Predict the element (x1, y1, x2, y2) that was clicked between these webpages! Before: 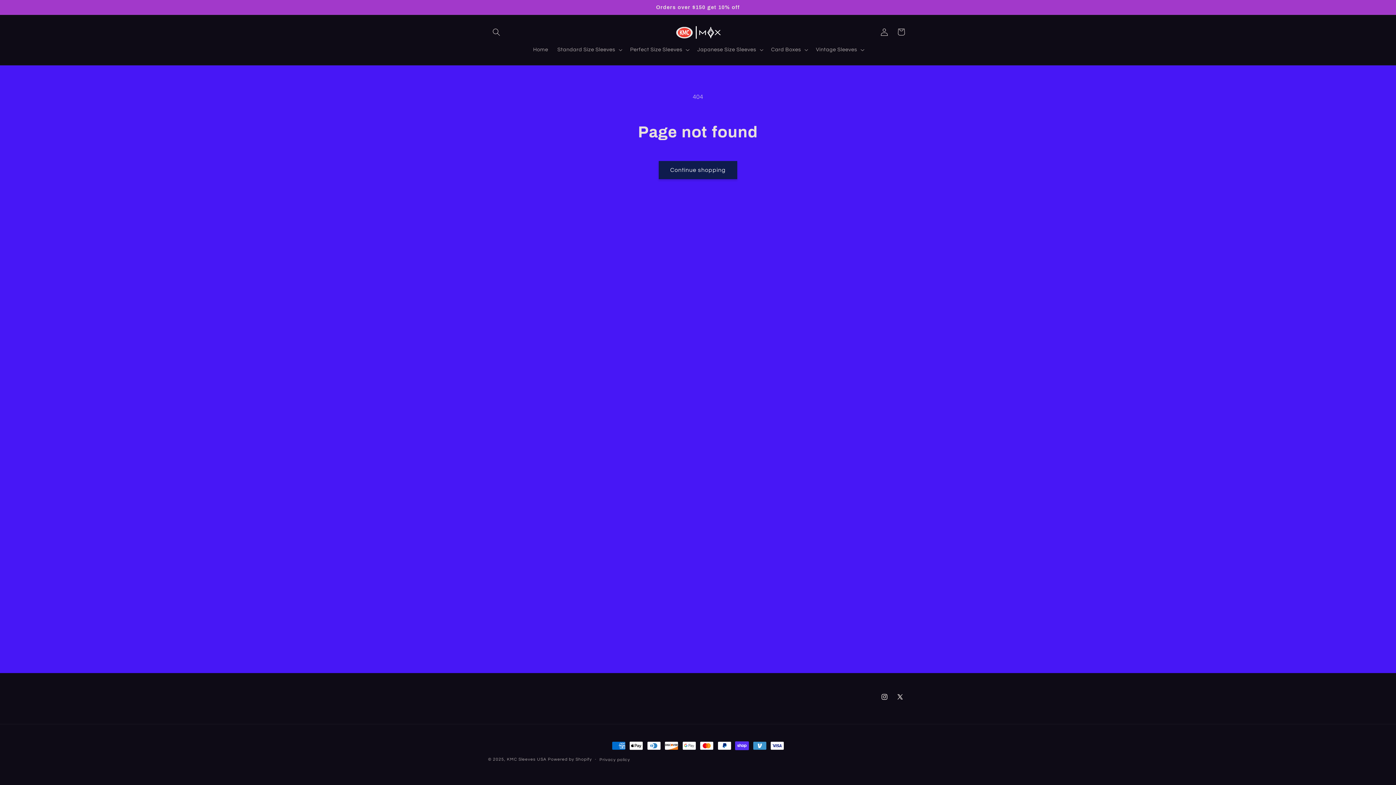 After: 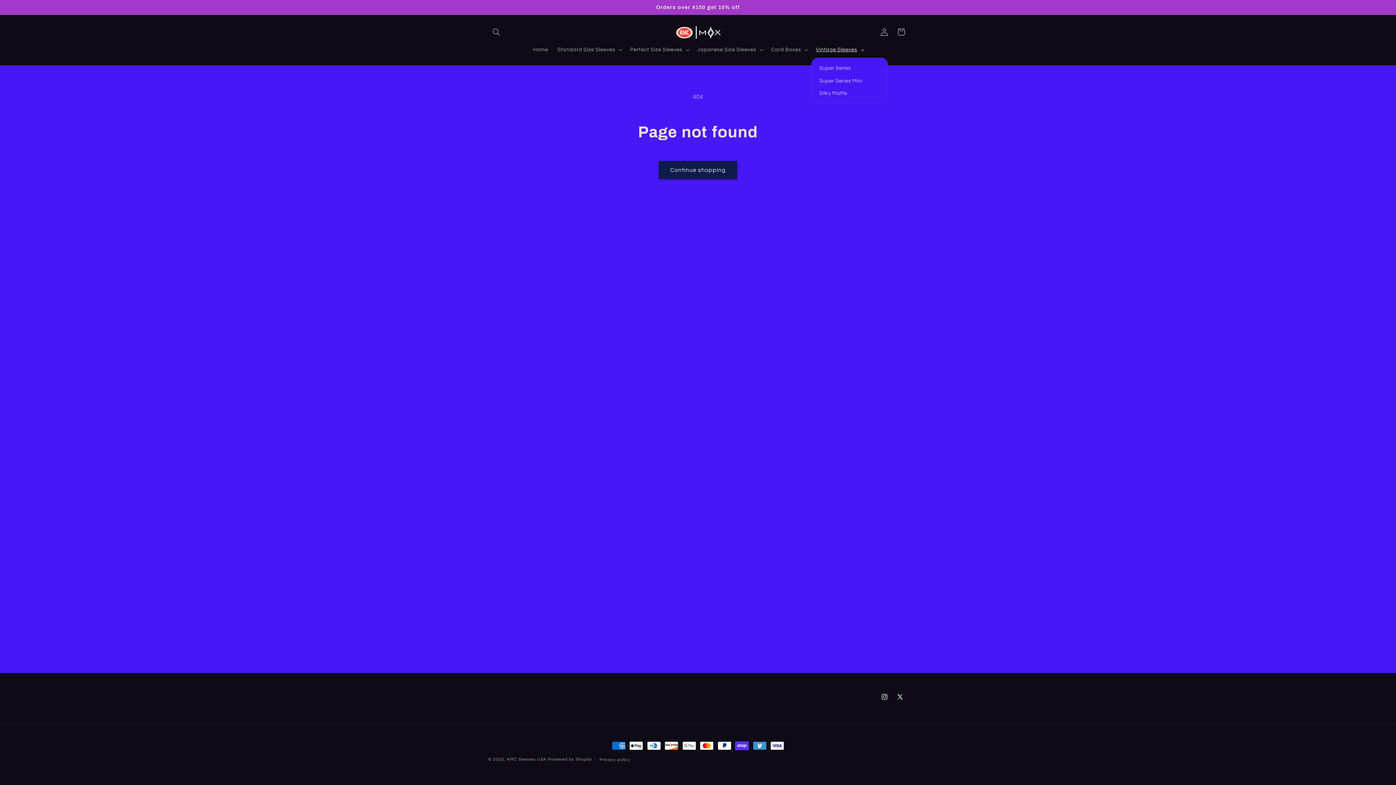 Action: label: Vintage Sleeves bbox: (811, 42, 867, 57)